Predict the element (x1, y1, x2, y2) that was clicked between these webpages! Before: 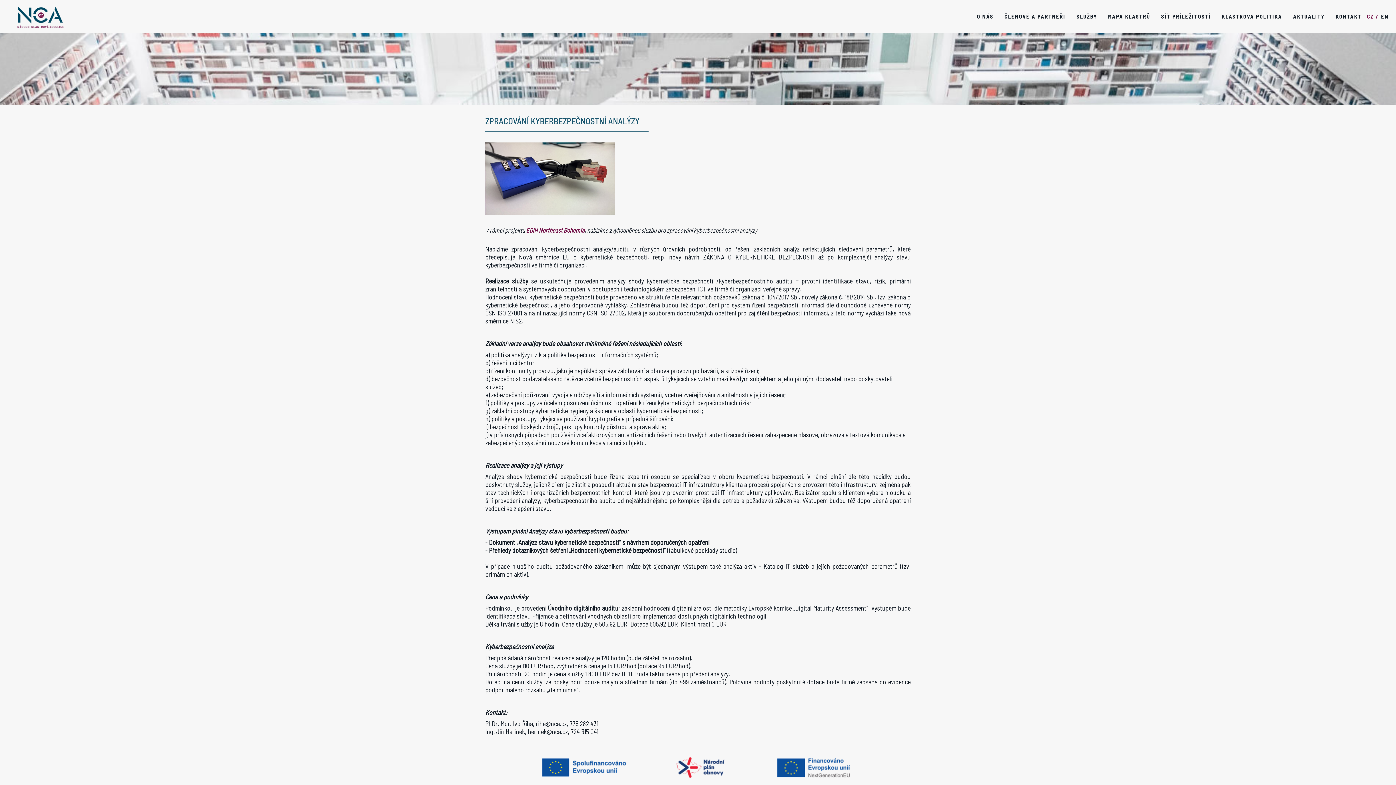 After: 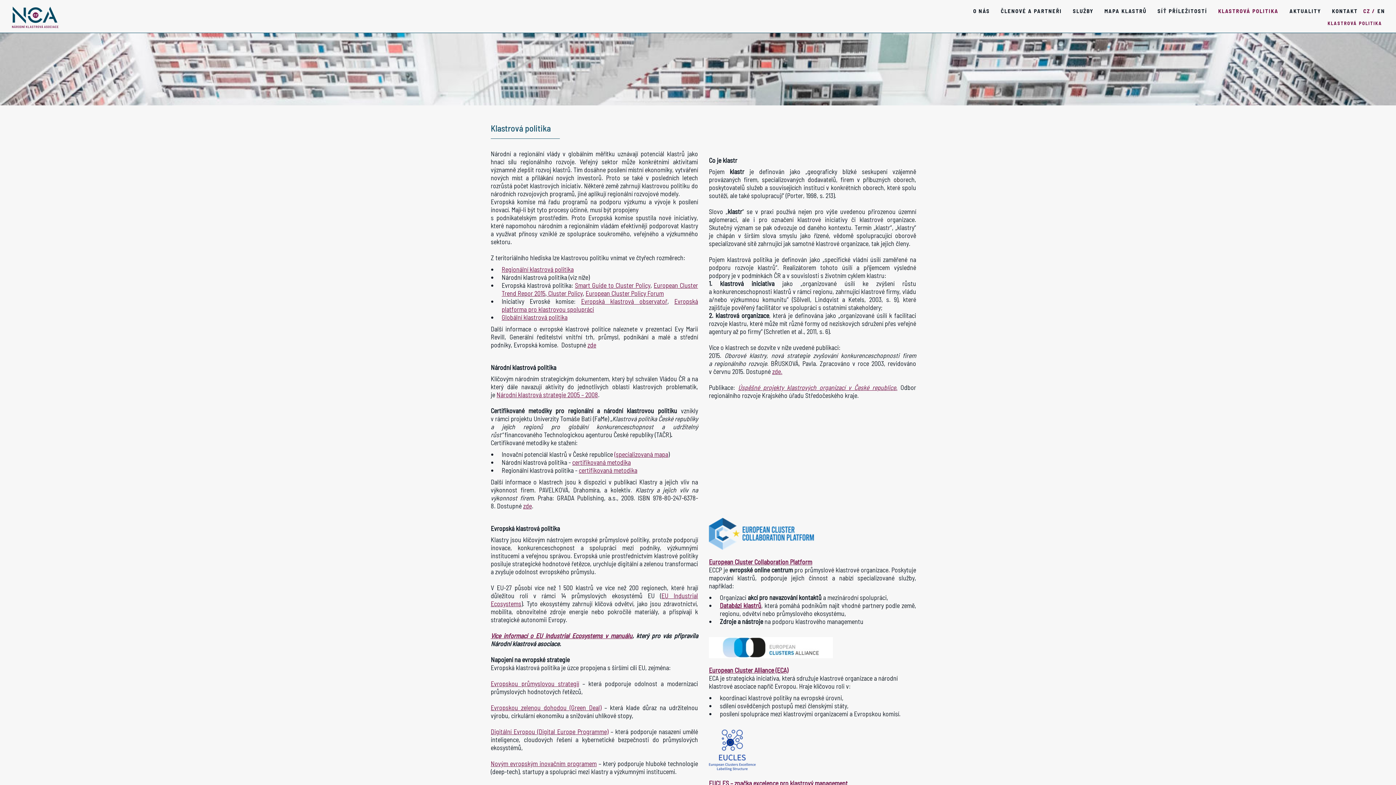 Action: bbox: (1216, 12, 1288, 25) label: KLASTROVÁ POLITIKA